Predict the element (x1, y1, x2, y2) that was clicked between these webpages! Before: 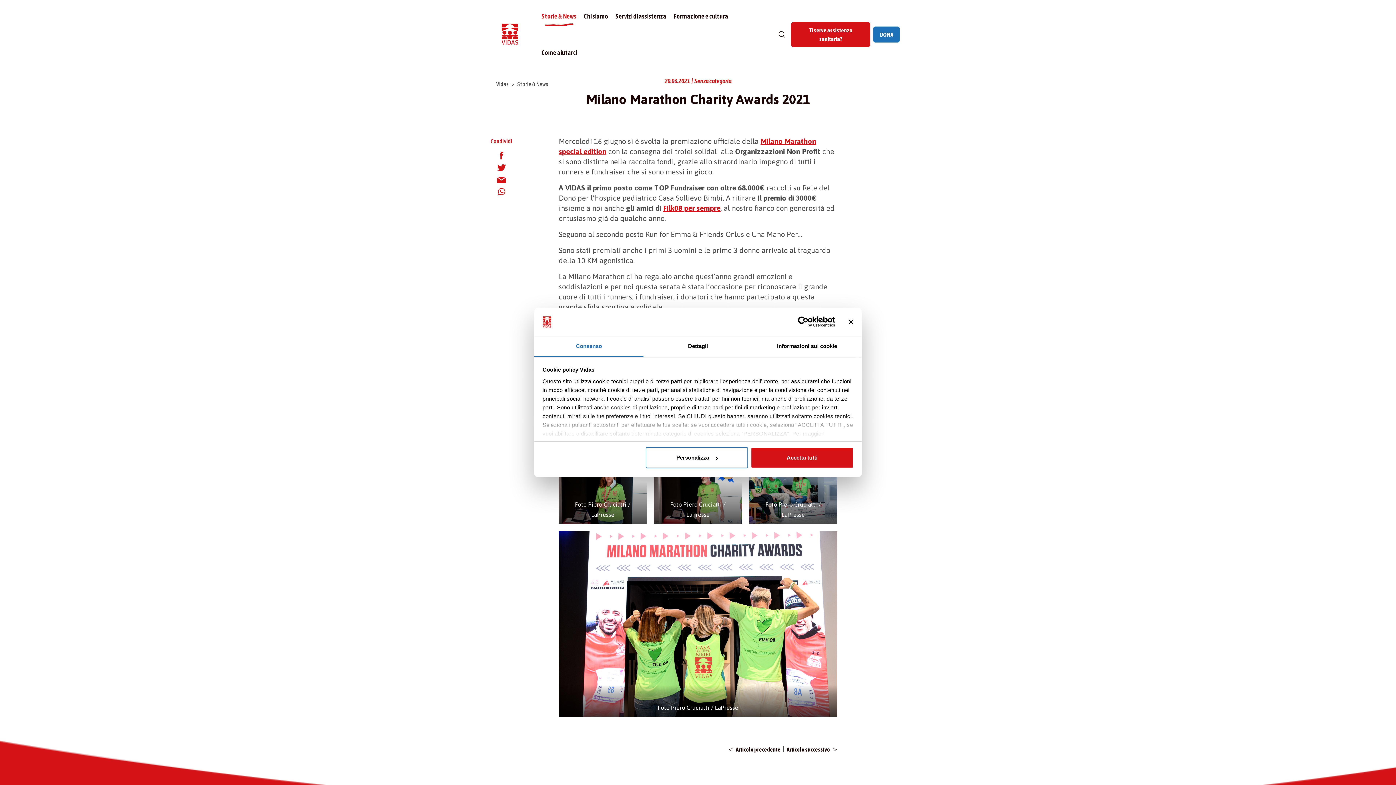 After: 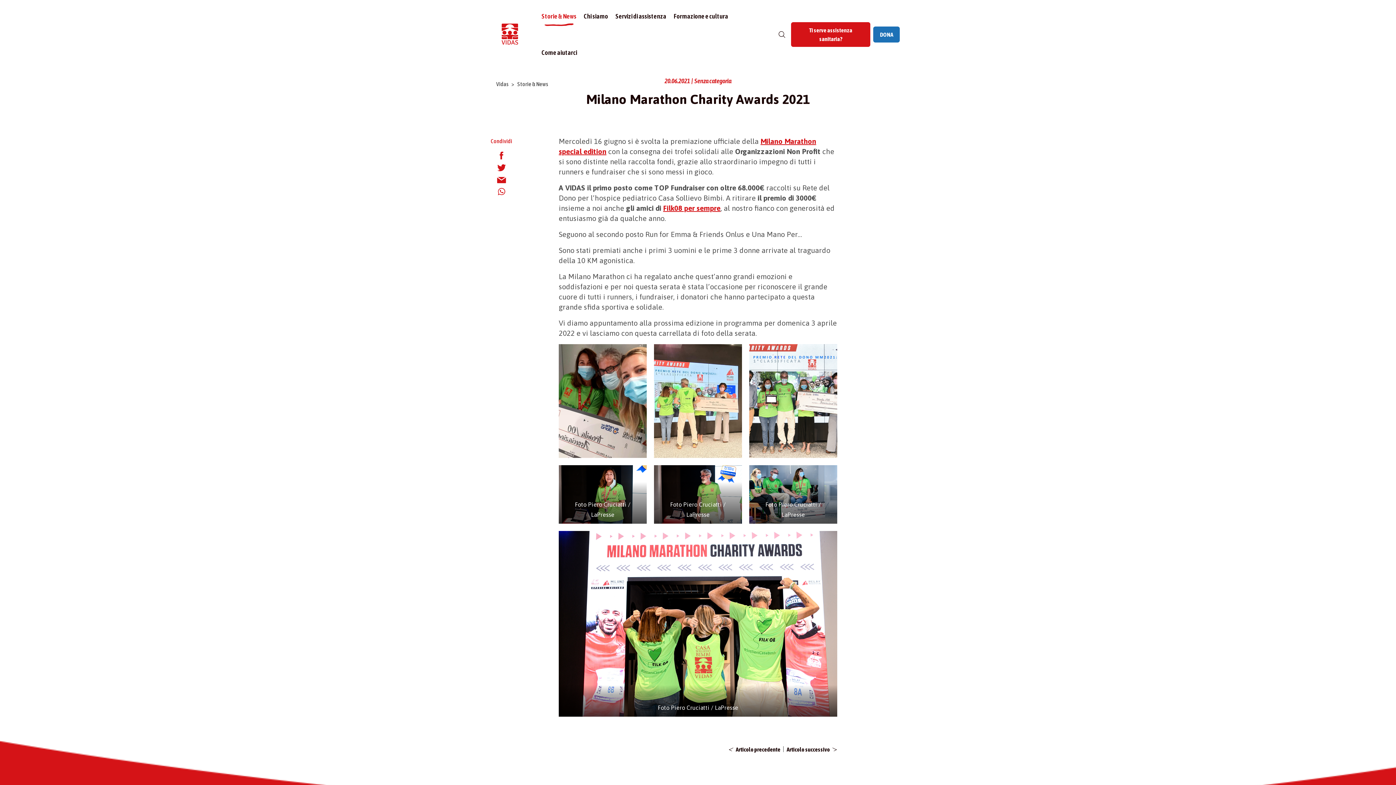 Action: label: Accetta tutti bbox: (751, 447, 853, 468)